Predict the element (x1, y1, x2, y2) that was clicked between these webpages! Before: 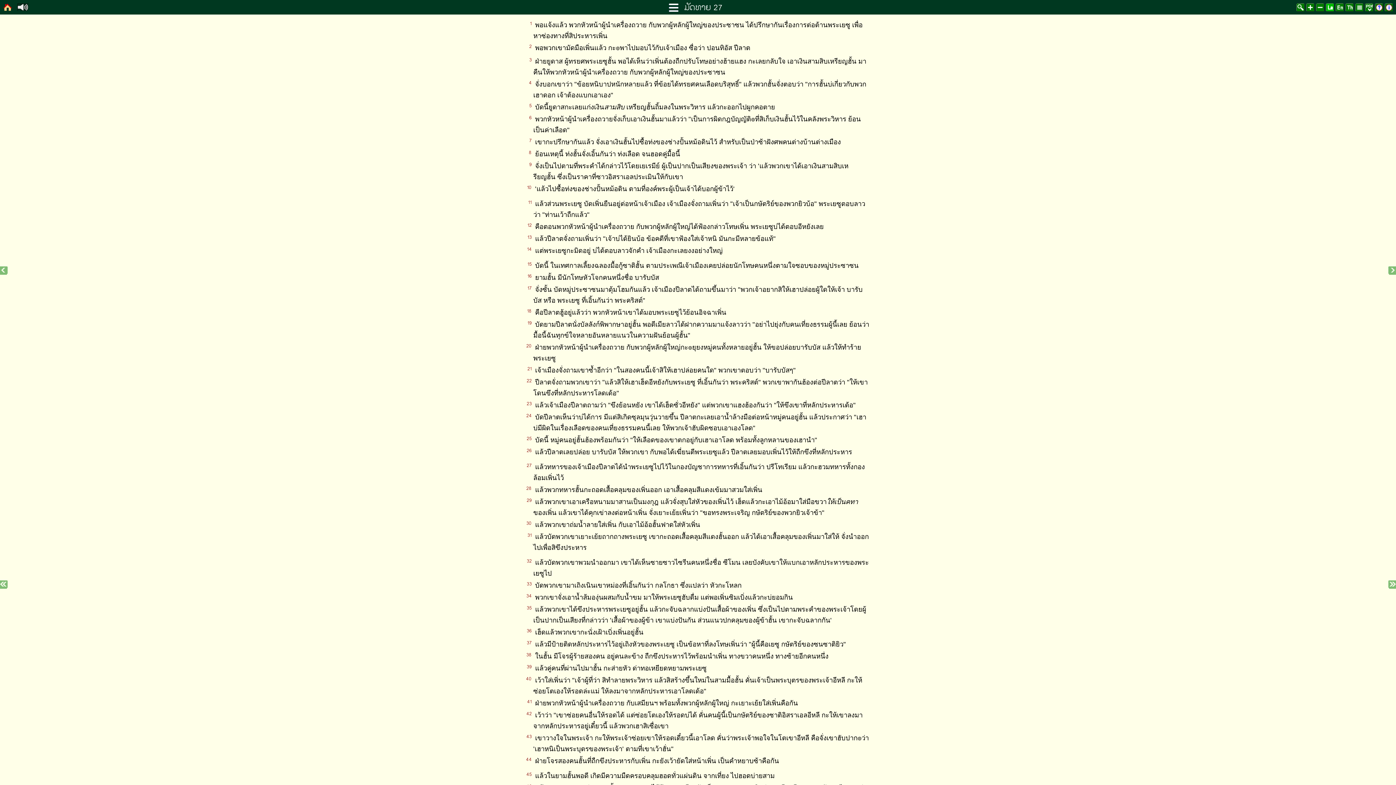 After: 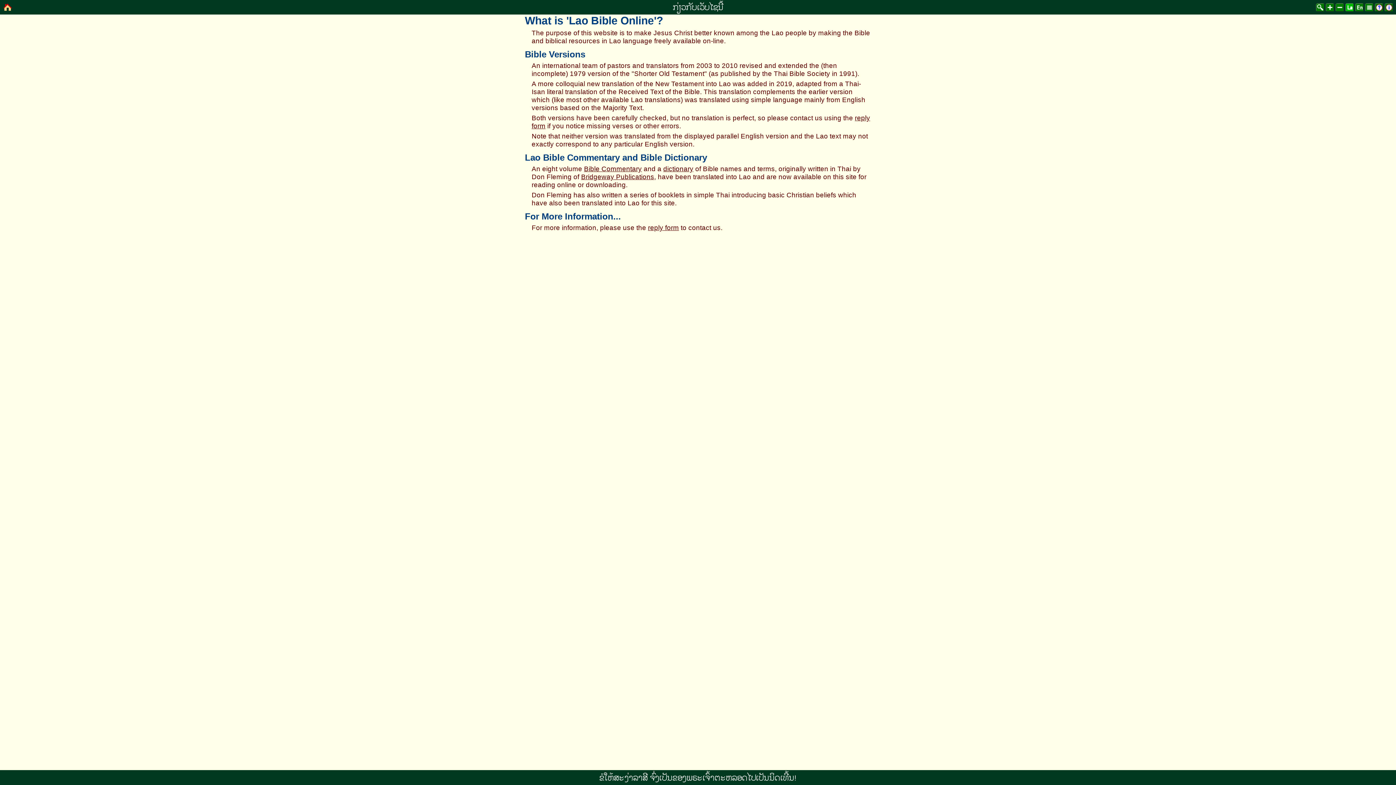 Action: bbox: (1385, 3, 1393, 11)